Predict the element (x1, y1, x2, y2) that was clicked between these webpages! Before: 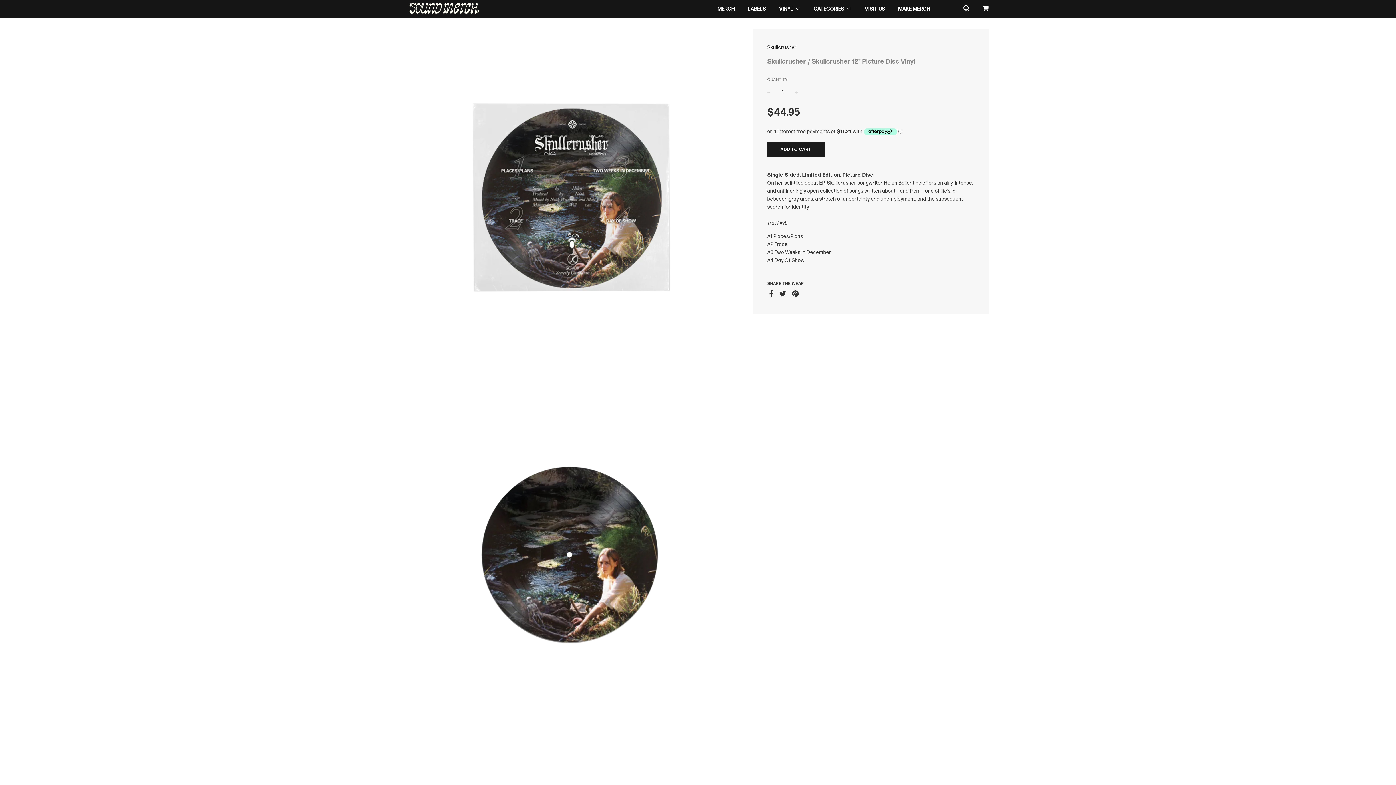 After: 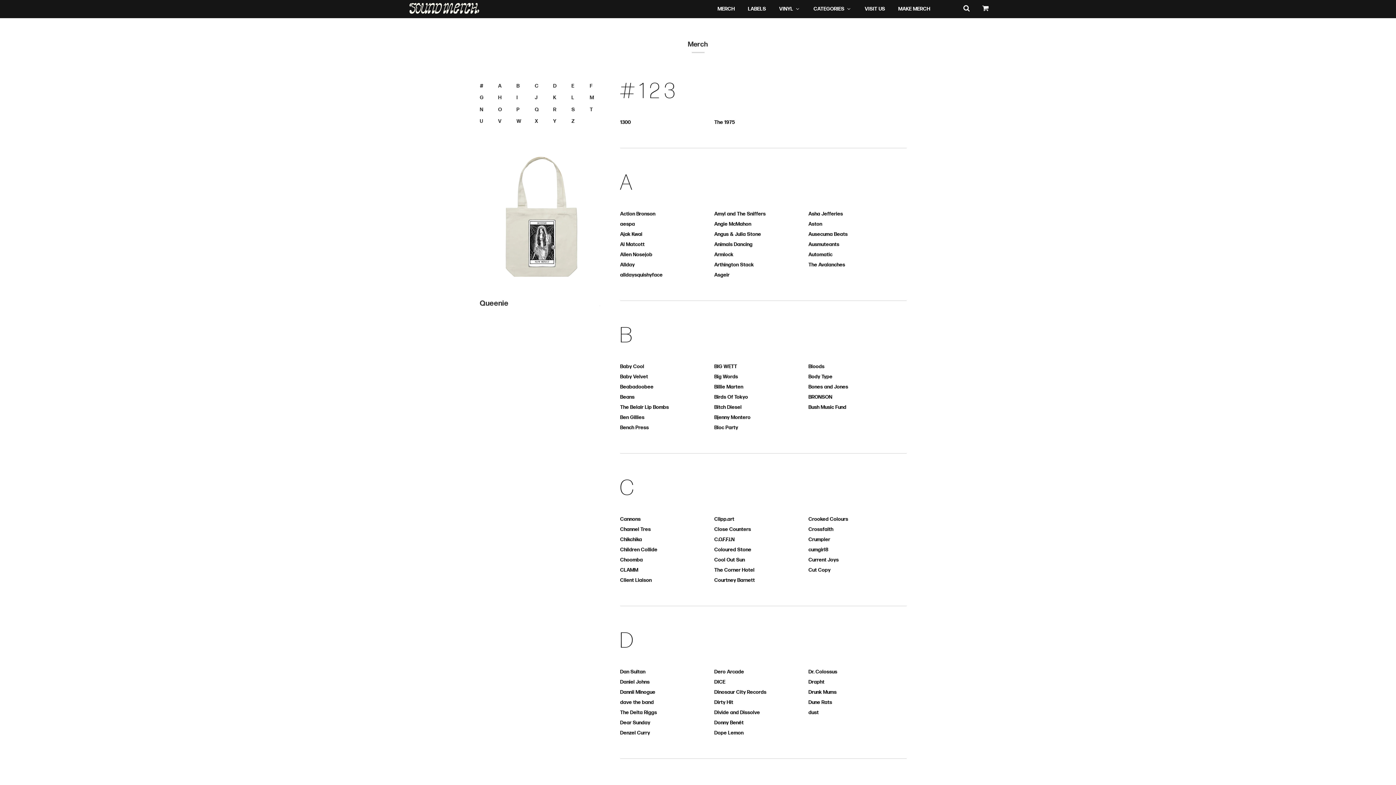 Action: bbox: (710, 1, 741, 16) label: Merch